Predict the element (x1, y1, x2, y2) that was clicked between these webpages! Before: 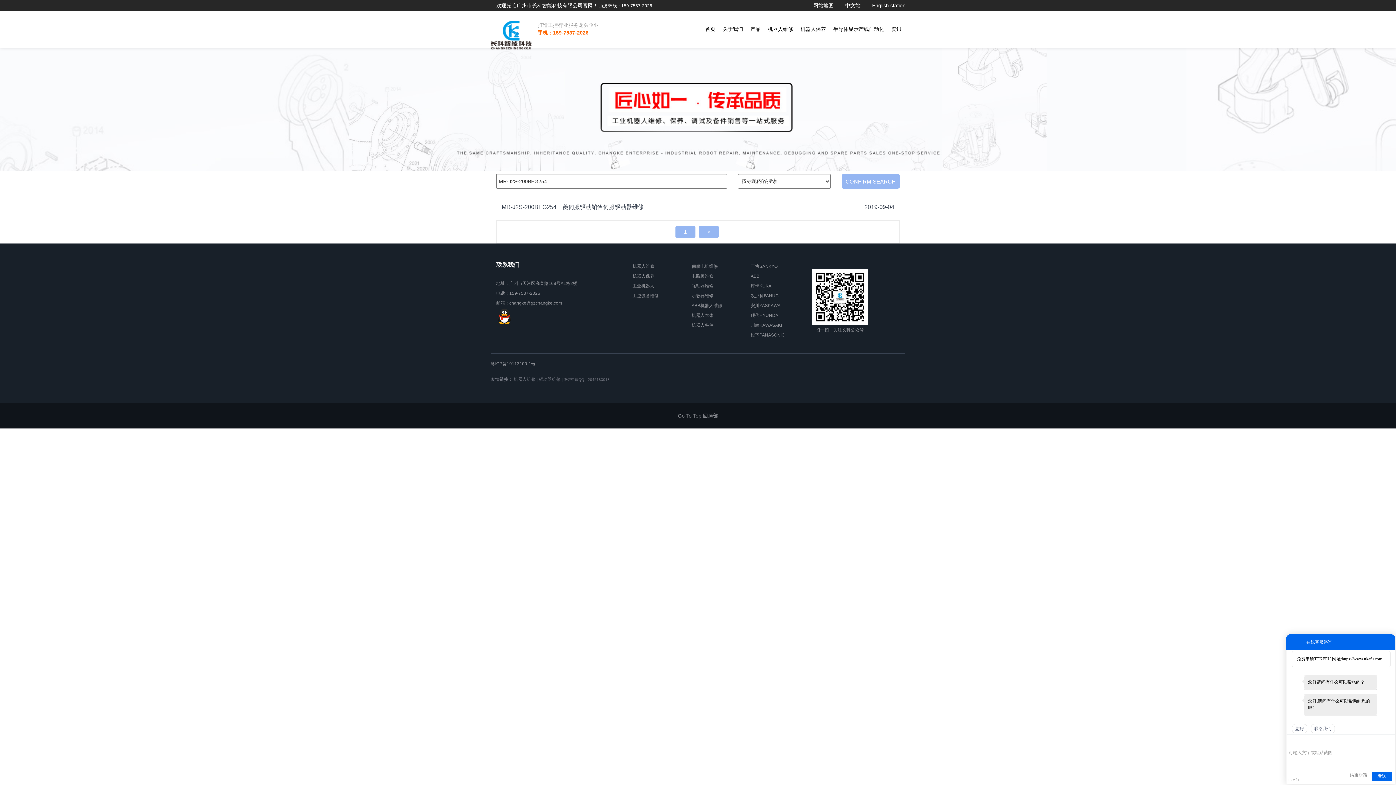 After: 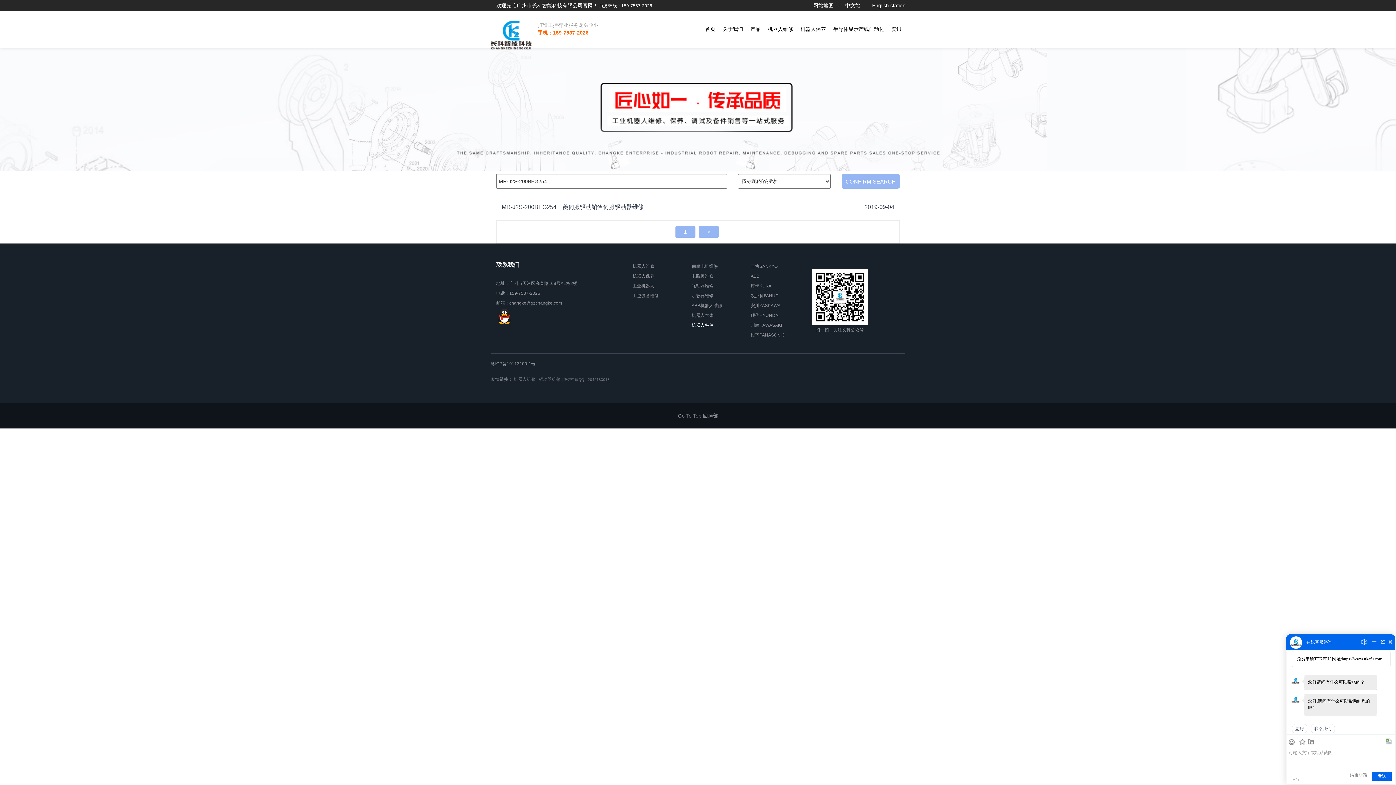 Action: bbox: (691, 320, 713, 330) label: 机器人备件